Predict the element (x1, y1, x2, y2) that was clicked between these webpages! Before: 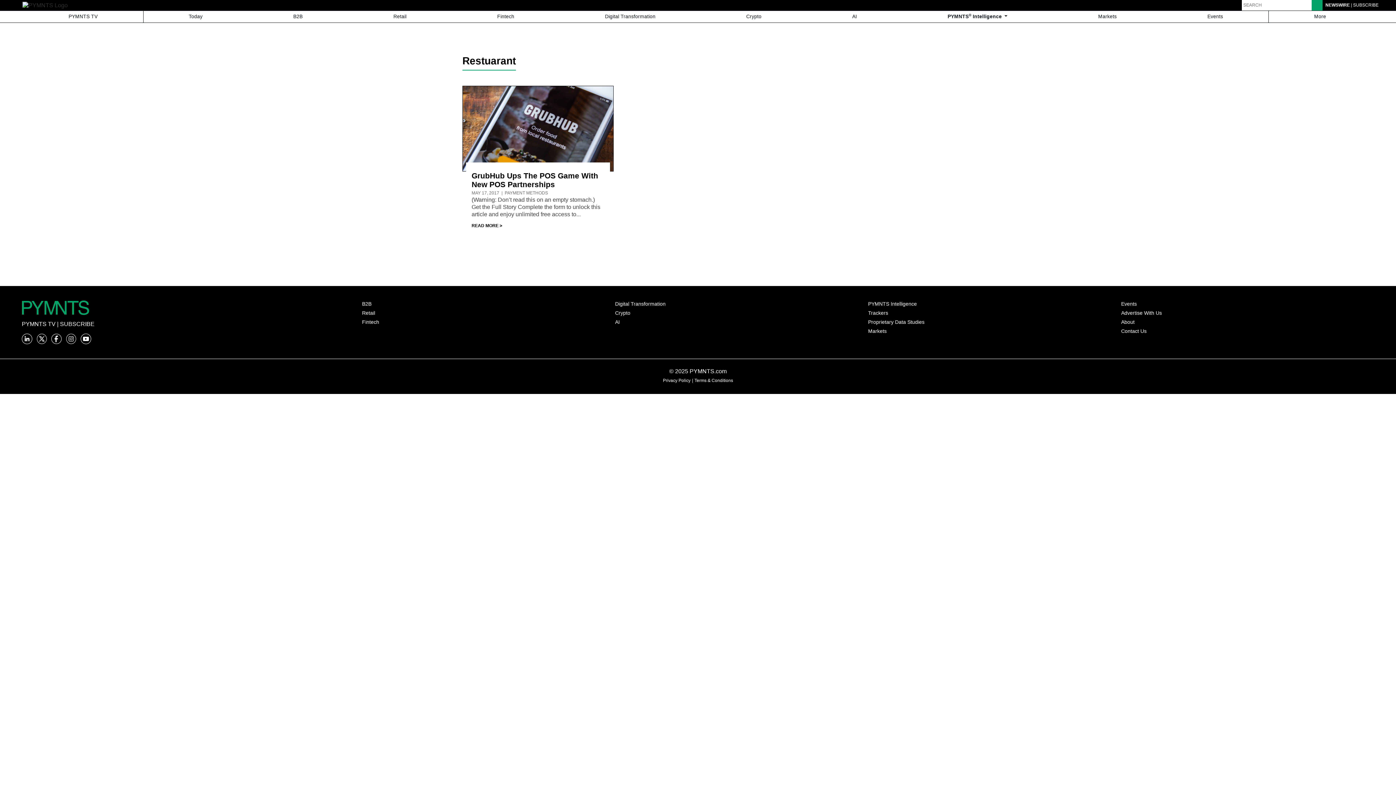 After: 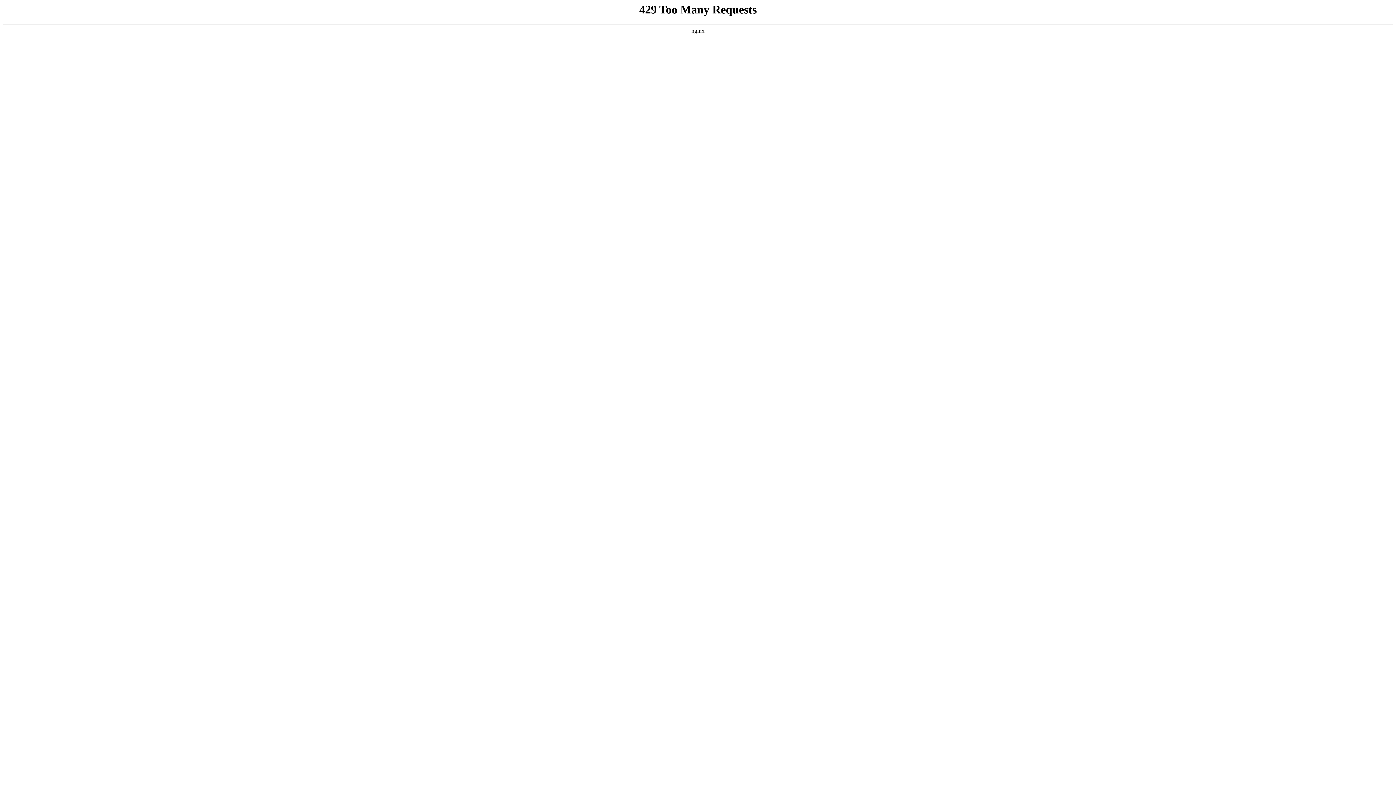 Action: label: Proprietary Data Studies bbox: (868, 319, 1121, 325)